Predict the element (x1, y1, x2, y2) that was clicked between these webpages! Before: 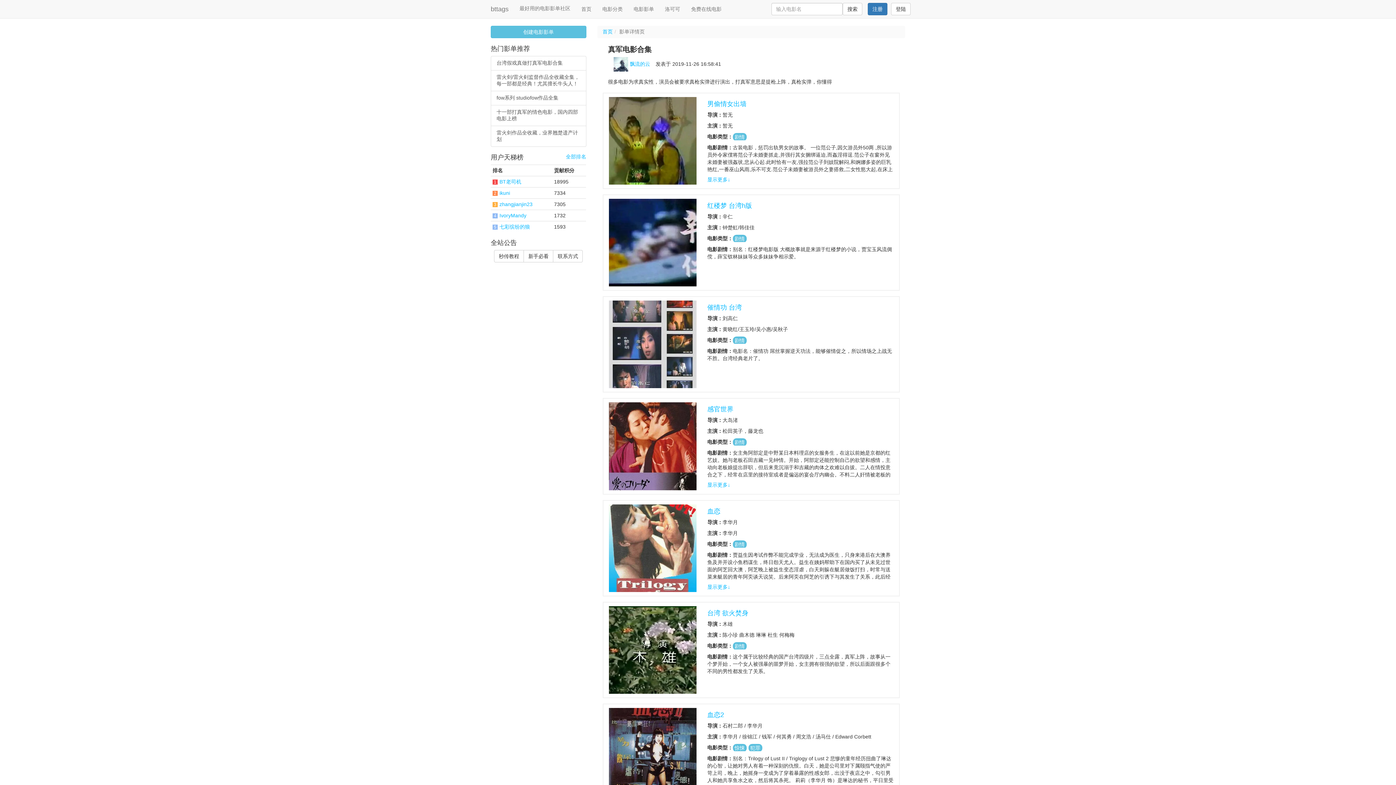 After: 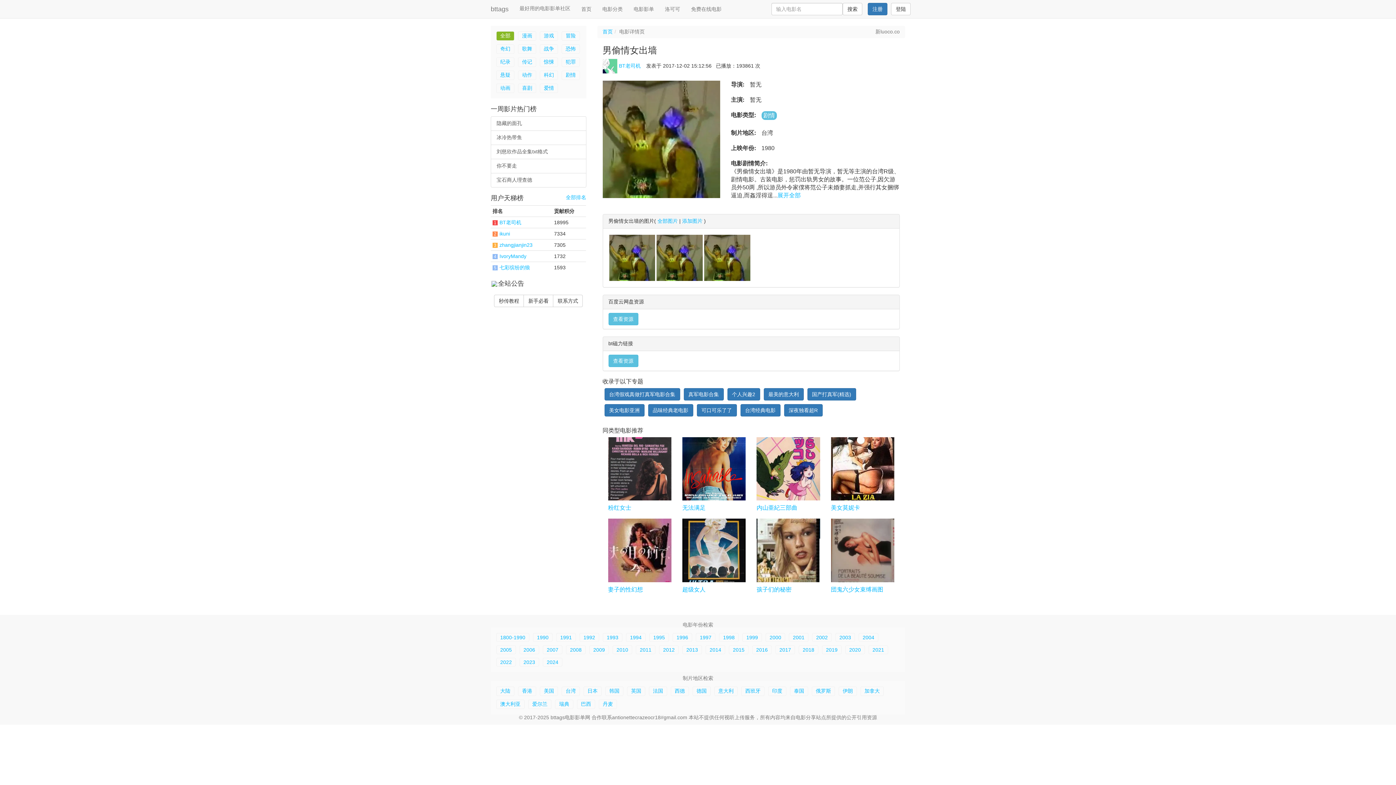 Action: bbox: (707, 100, 746, 107) label: 男偷情女出墙